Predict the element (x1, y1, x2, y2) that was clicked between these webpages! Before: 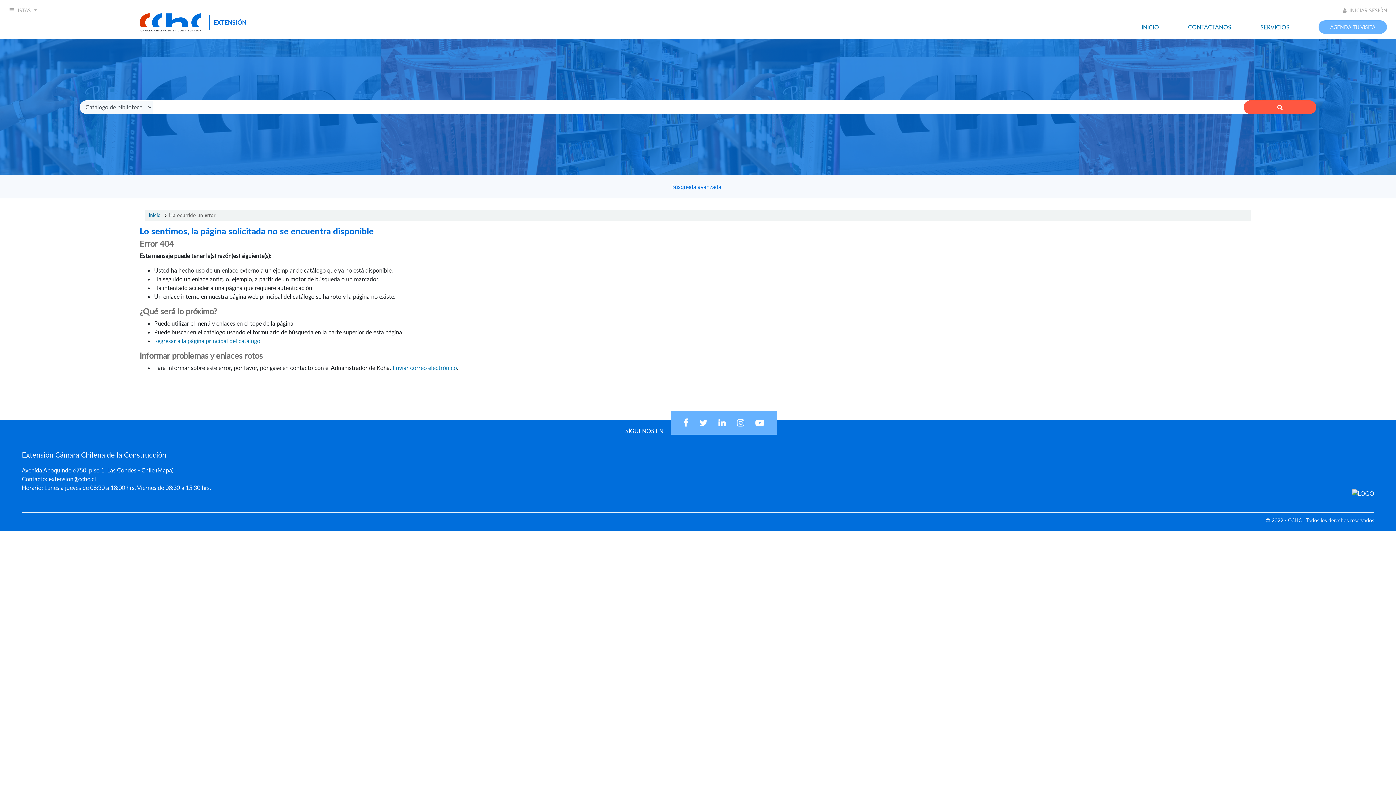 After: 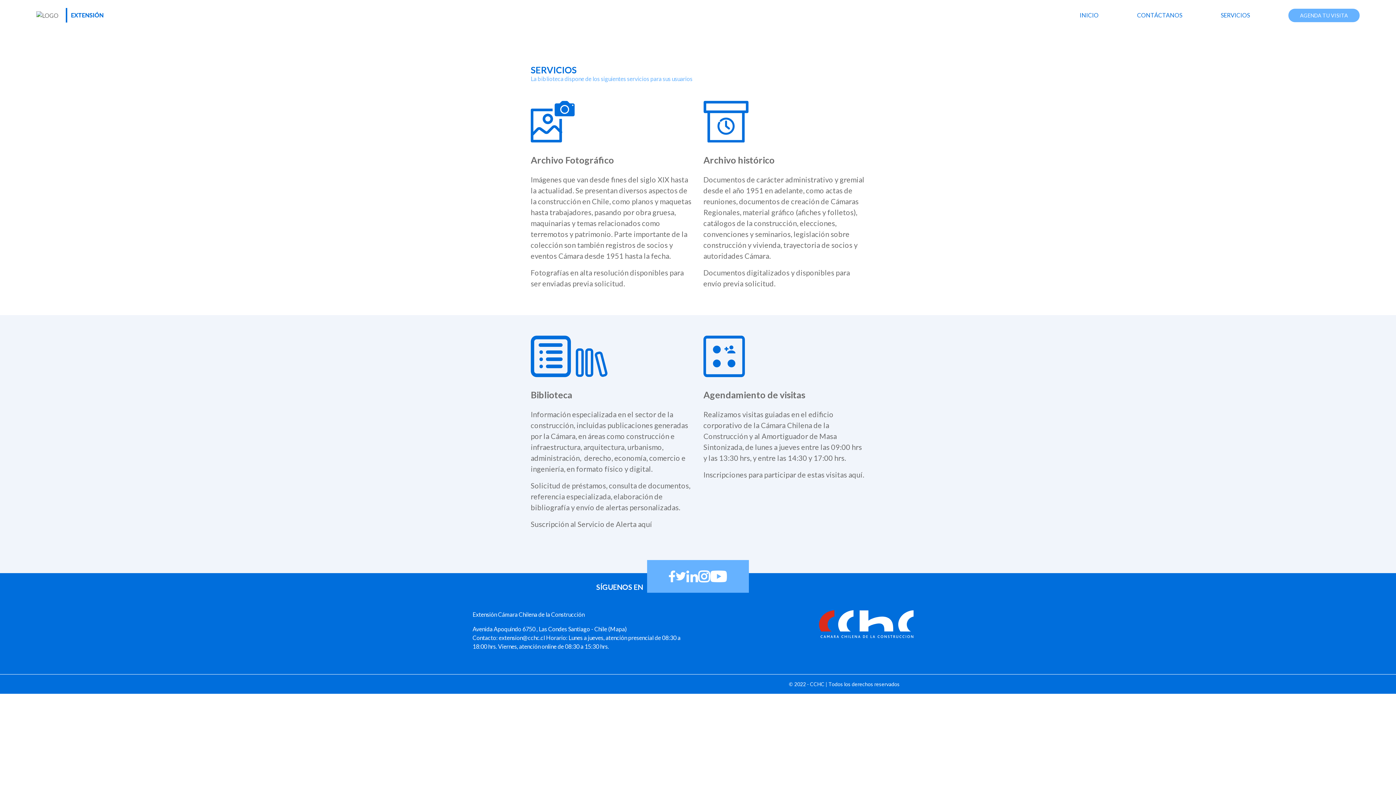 Action: label: SERVICIOS bbox: (1260, 23, 1289, 30)